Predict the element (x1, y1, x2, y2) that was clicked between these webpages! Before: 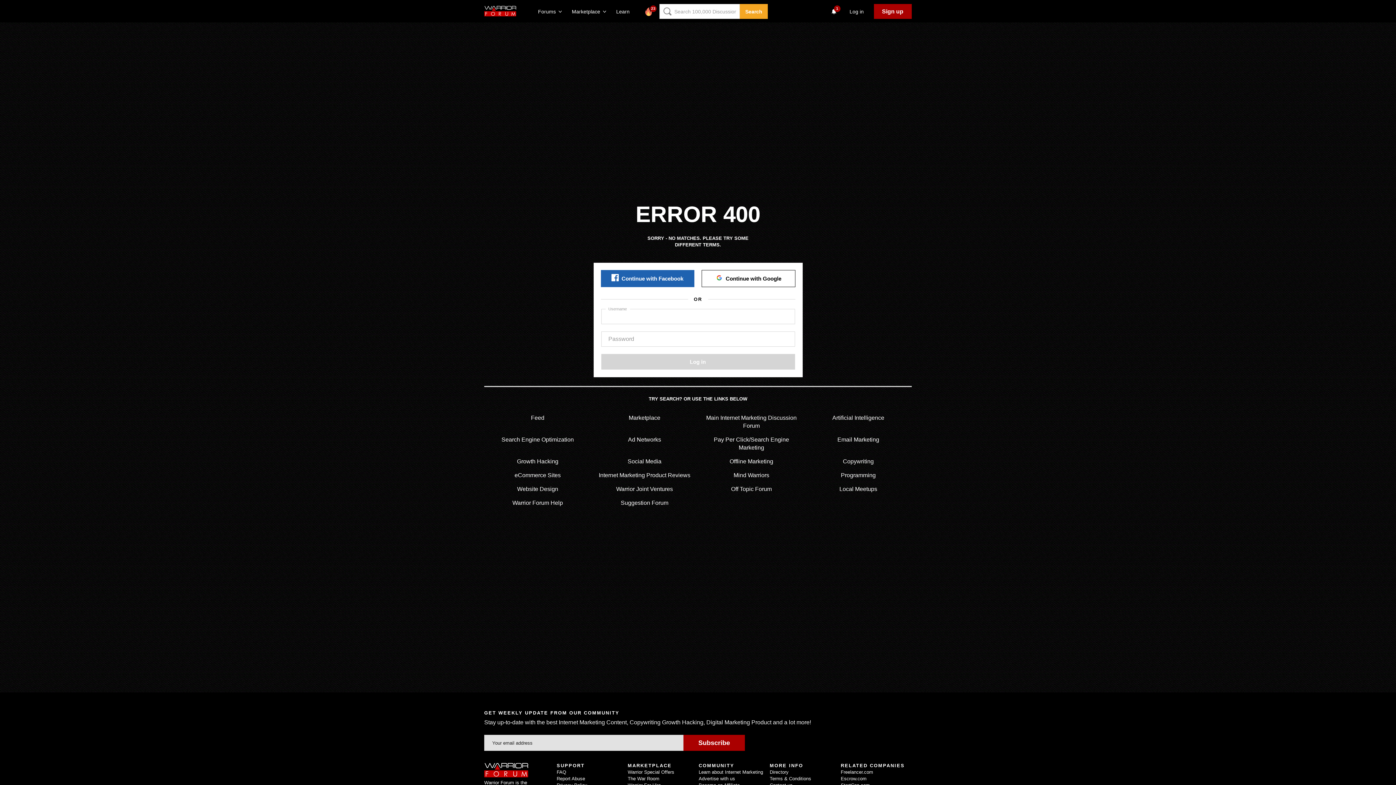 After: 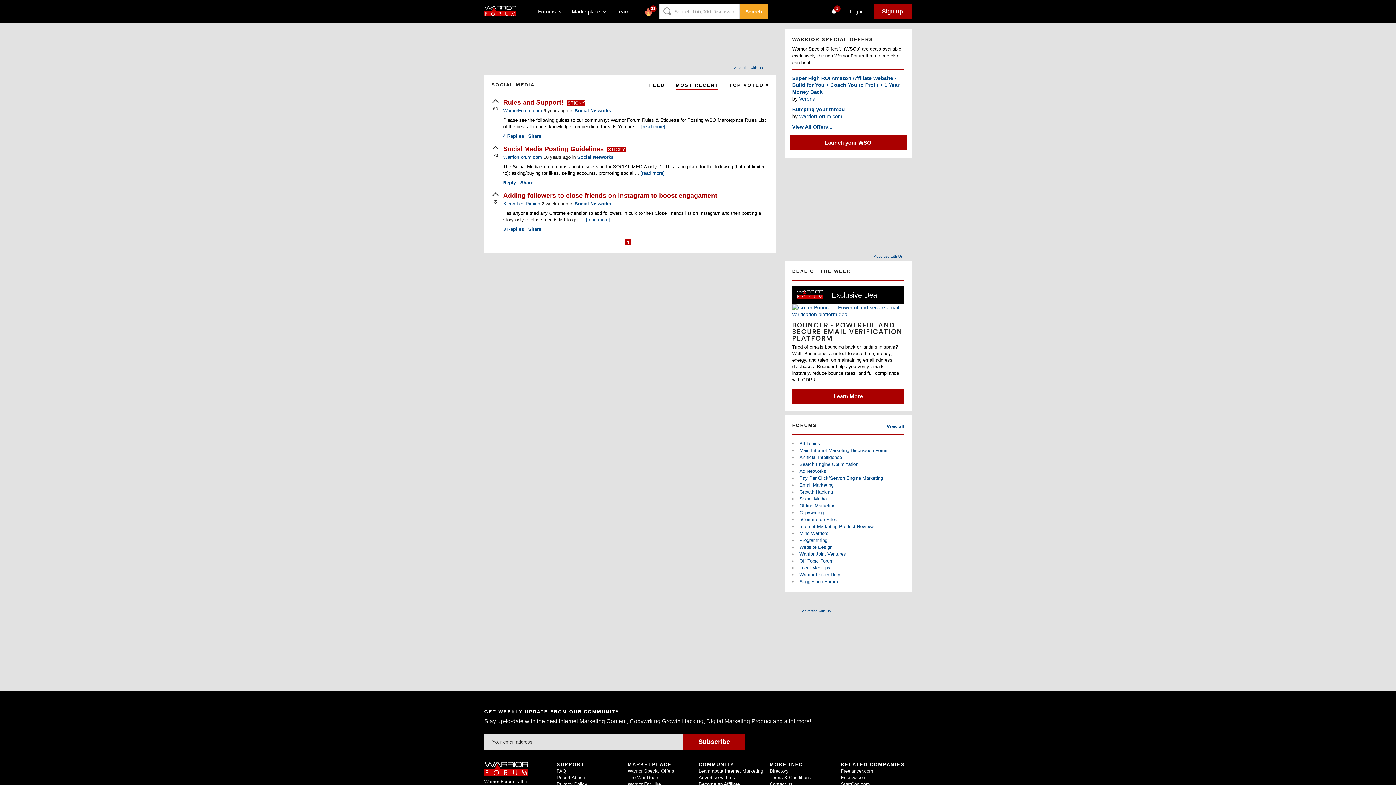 Action: label: Social Media bbox: (627, 458, 661, 464)